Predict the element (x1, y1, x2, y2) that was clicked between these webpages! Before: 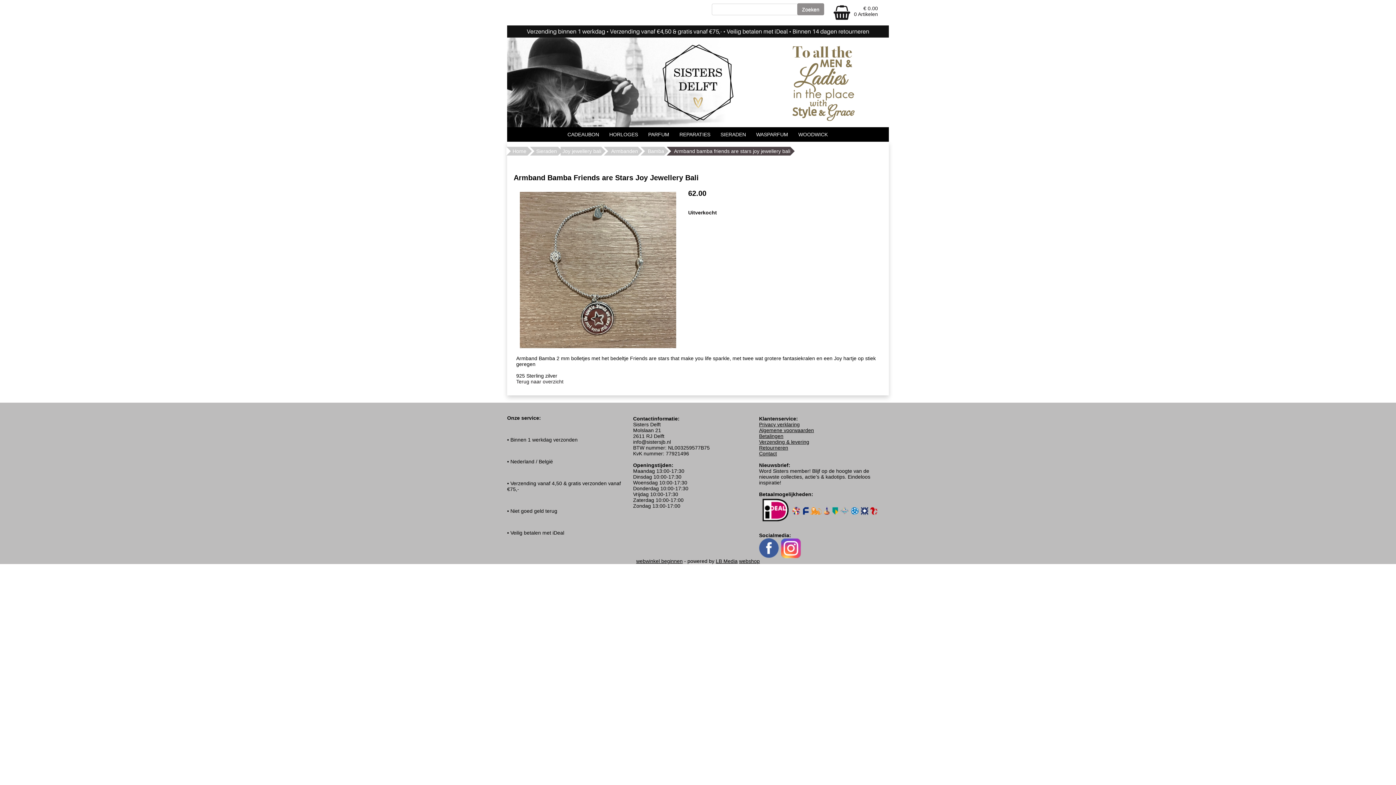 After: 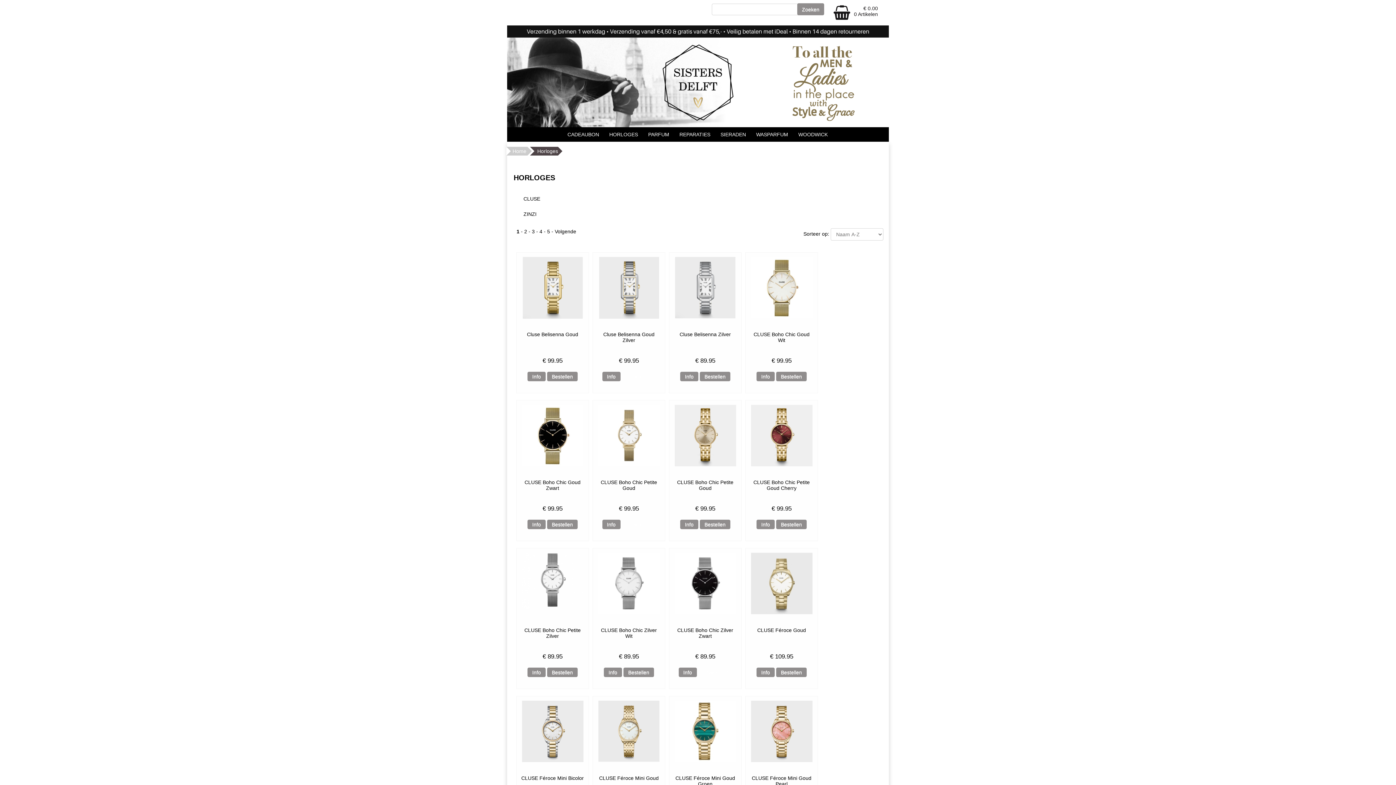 Action: bbox: (609, 131, 638, 137) label: HORLOGES